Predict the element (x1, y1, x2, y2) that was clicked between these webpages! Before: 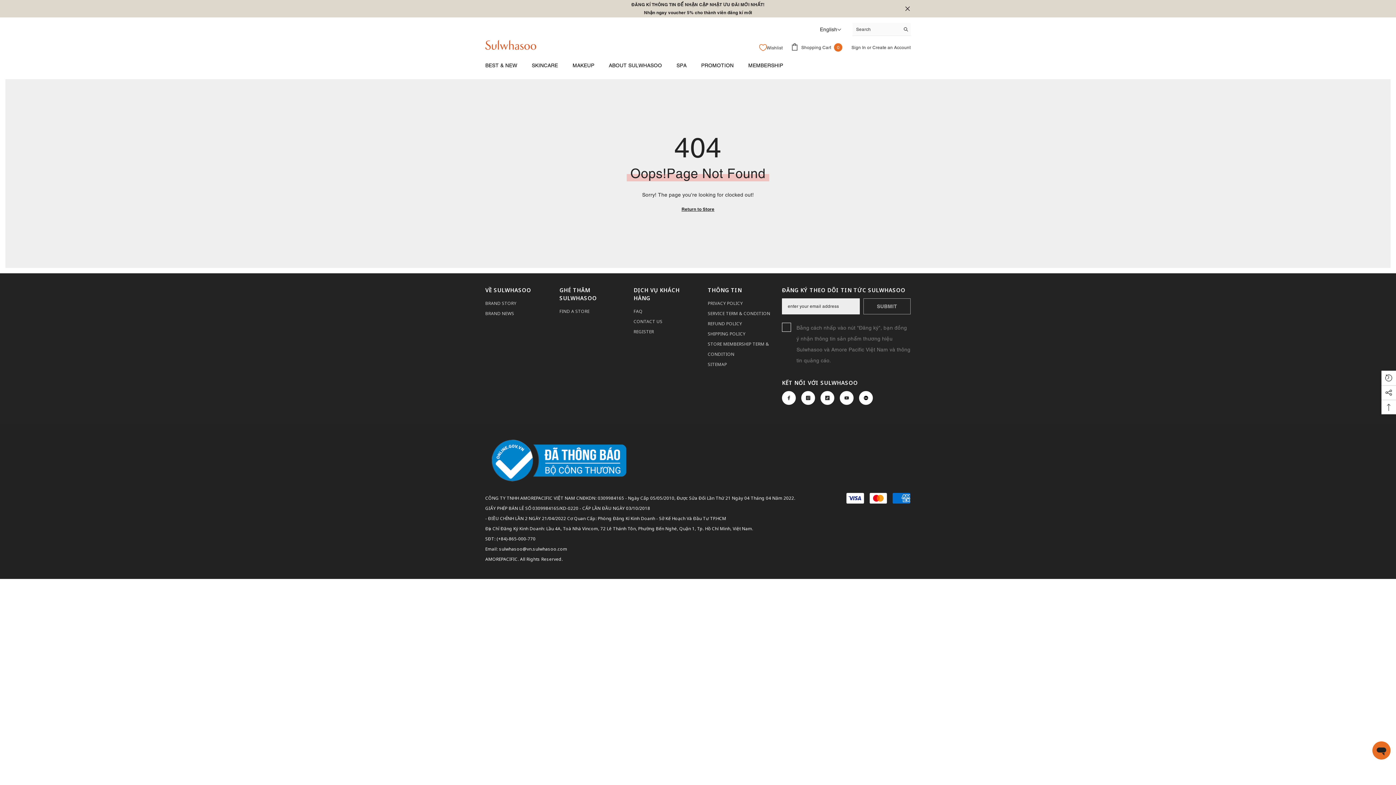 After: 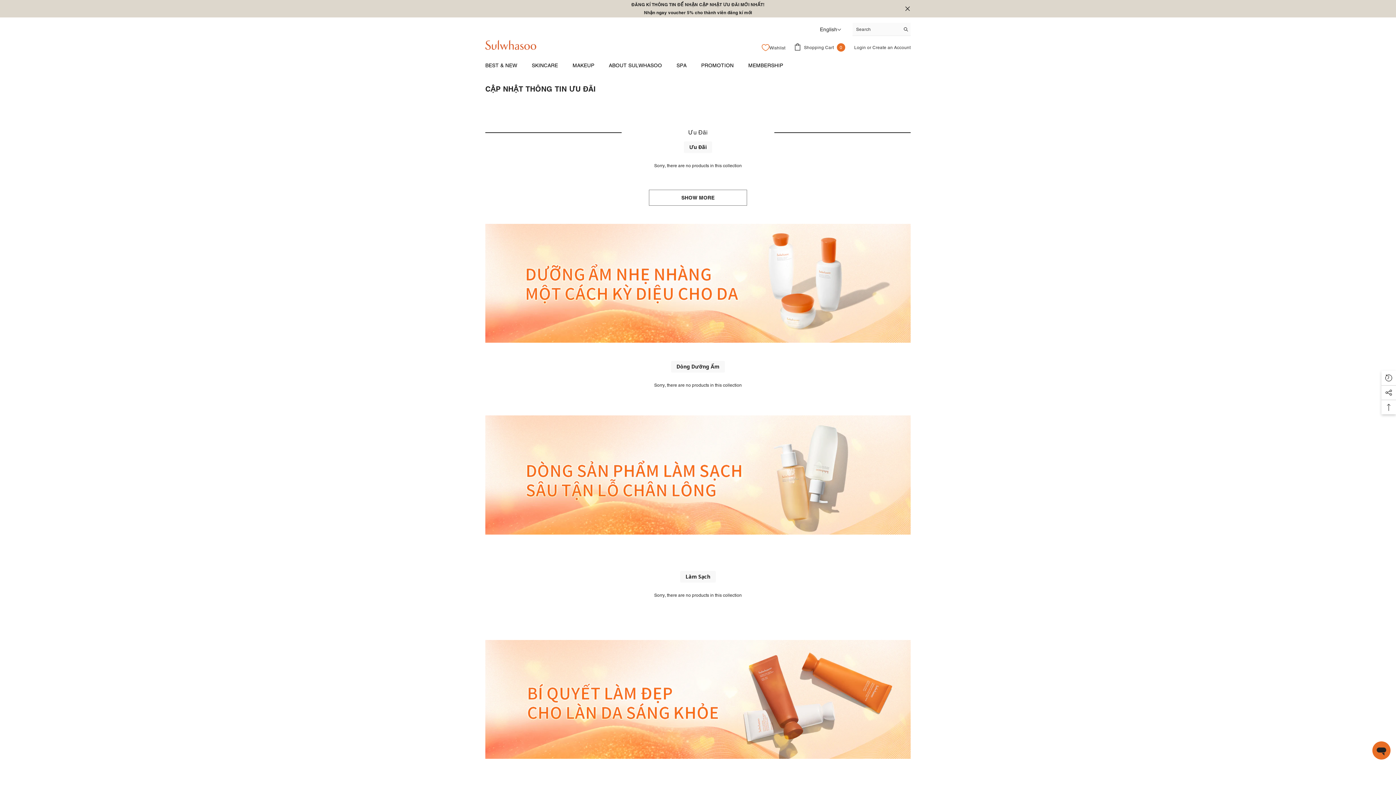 Action: bbox: (694, 61, 741, 73) label: PROMOTION